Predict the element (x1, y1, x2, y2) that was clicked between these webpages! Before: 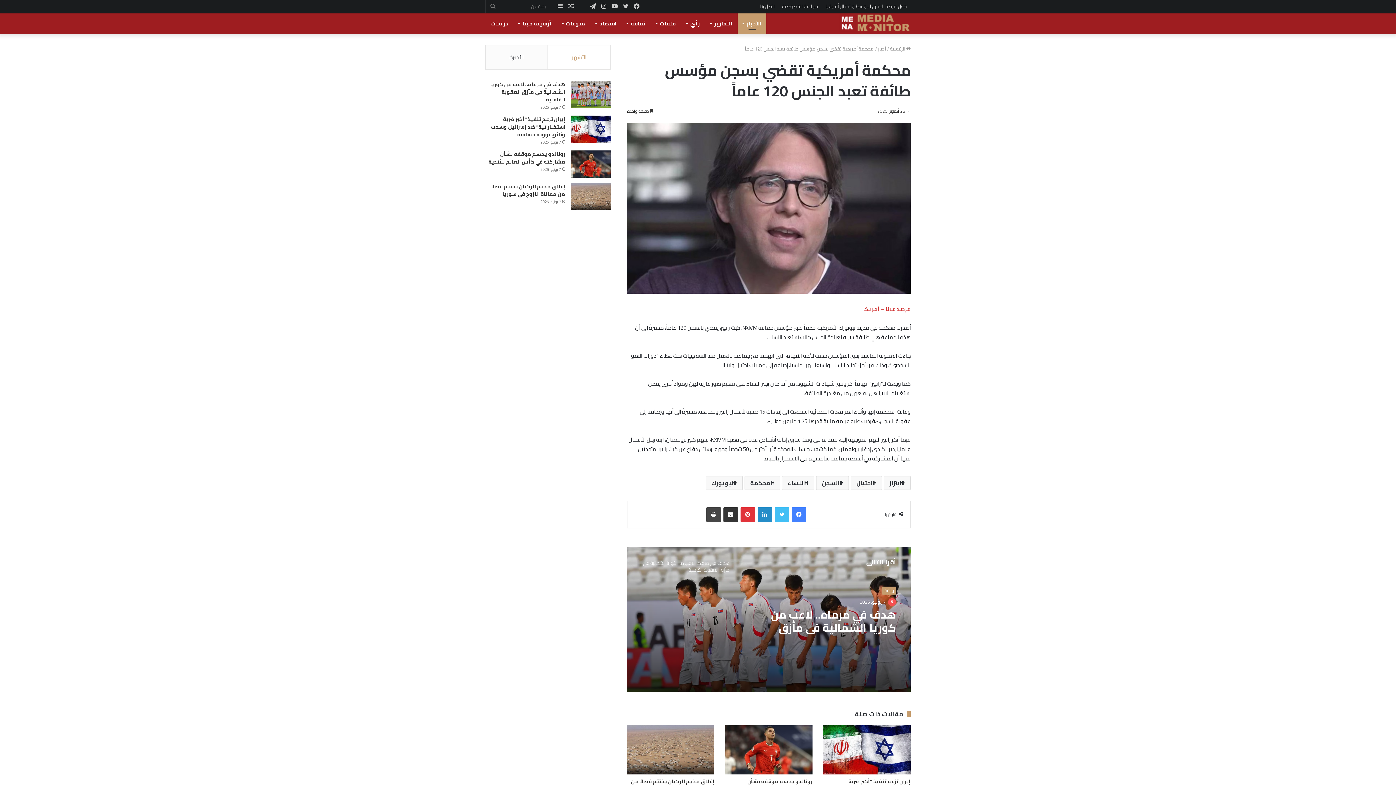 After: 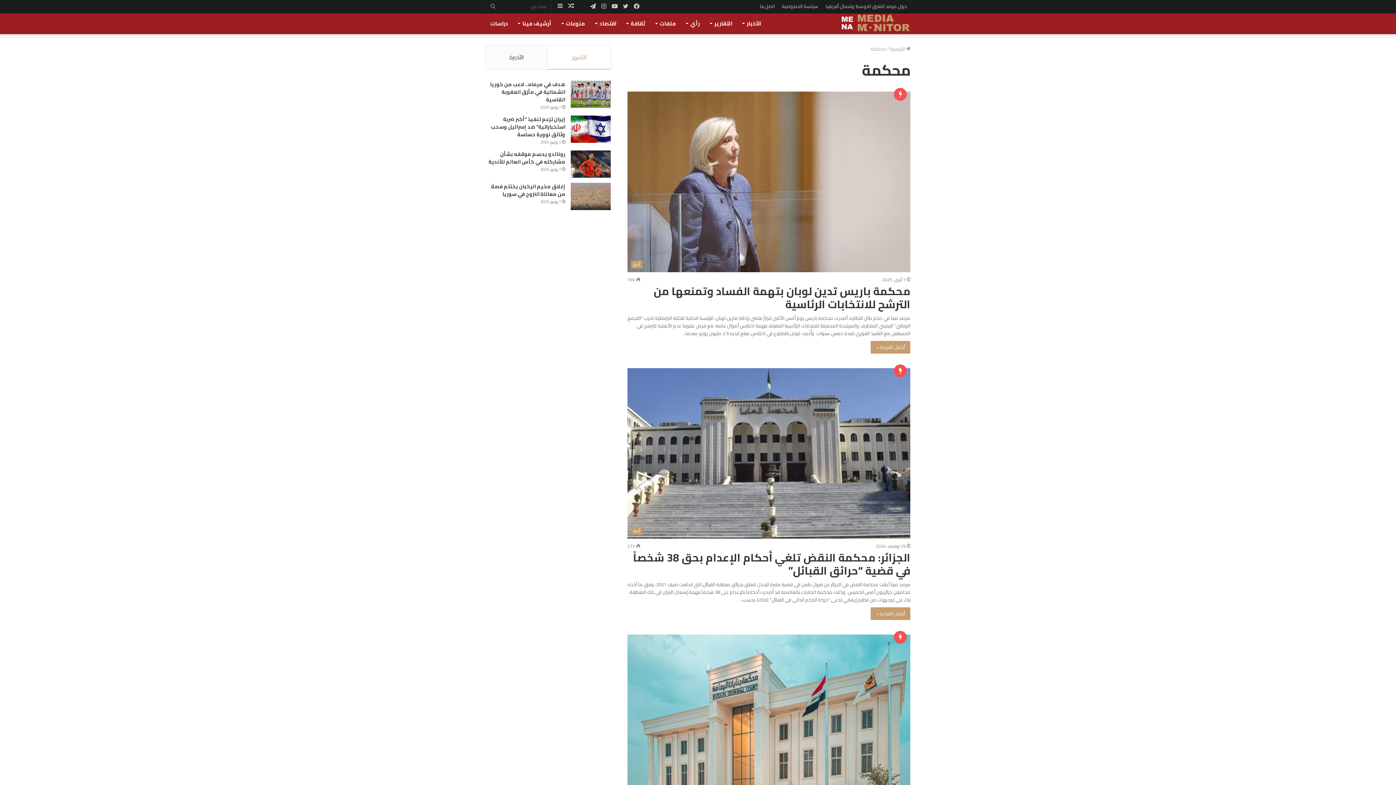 Action: label: محكمة bbox: (744, 476, 780, 490)